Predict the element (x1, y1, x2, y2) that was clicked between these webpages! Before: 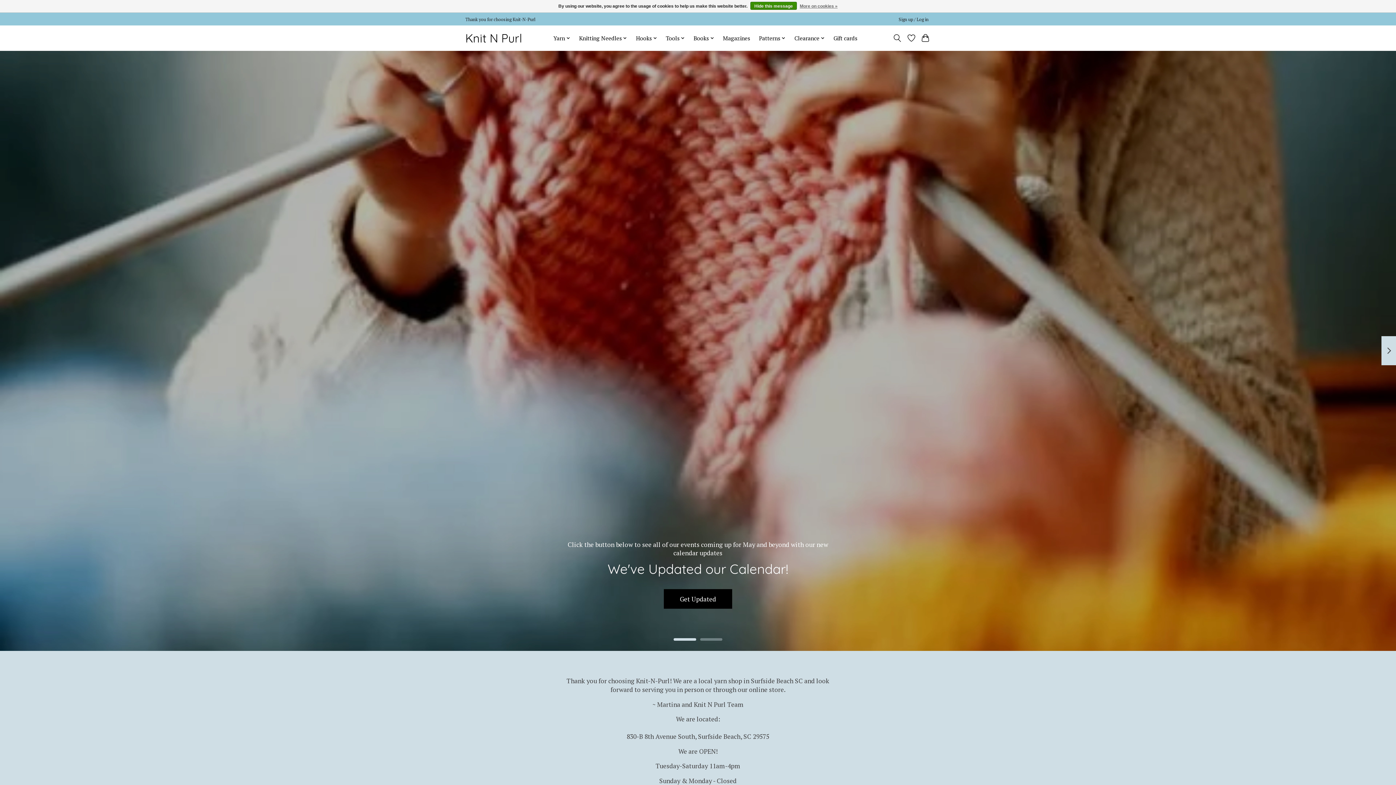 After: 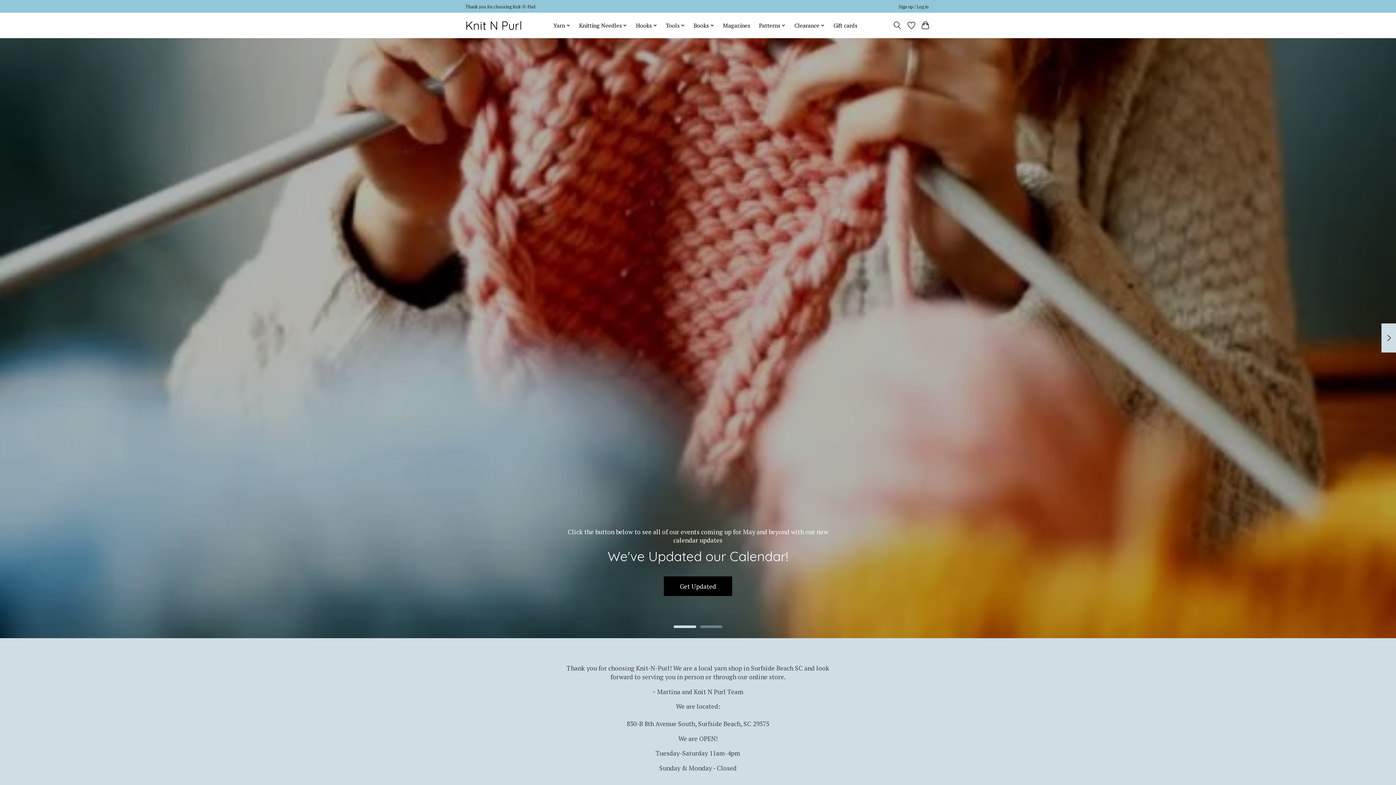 Action: label: Hide this message bbox: (750, 1, 797, 9)